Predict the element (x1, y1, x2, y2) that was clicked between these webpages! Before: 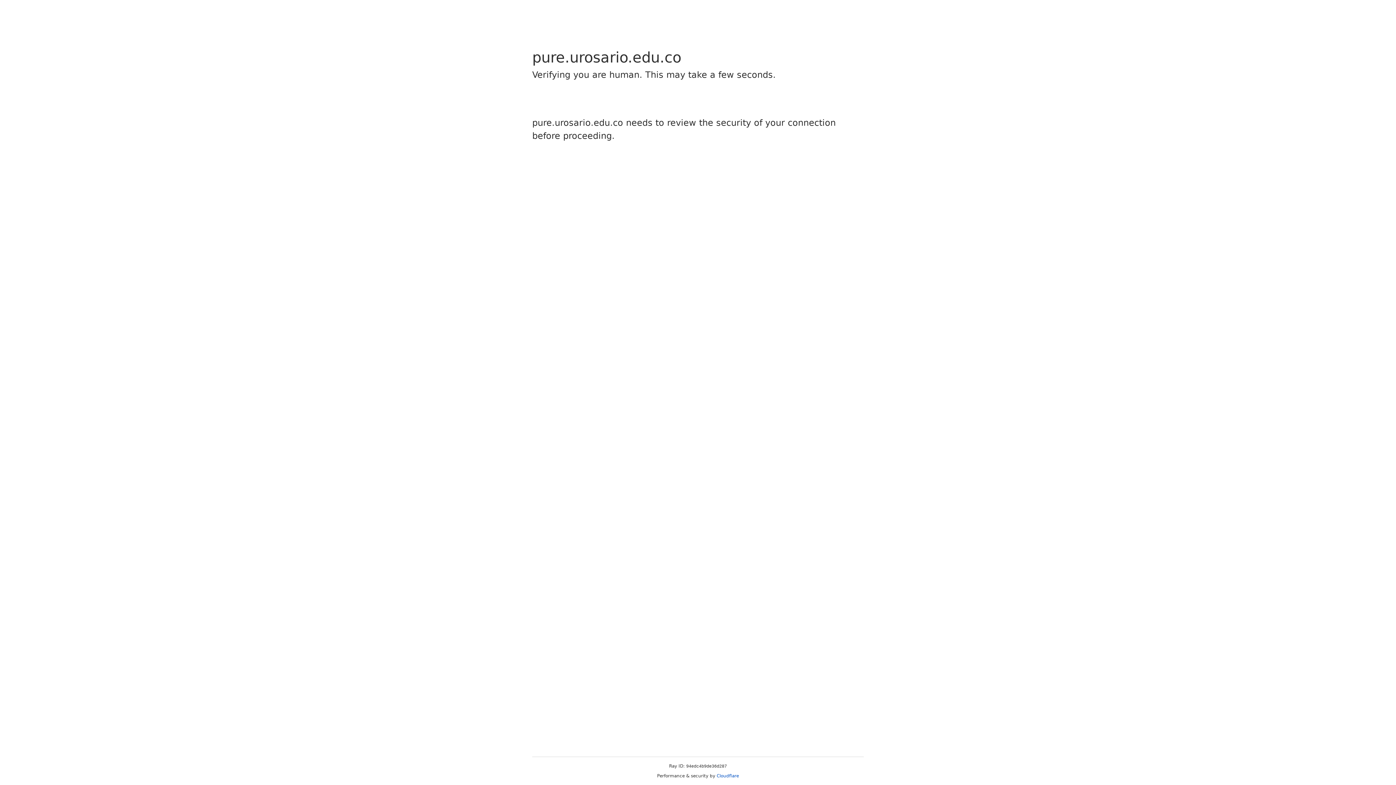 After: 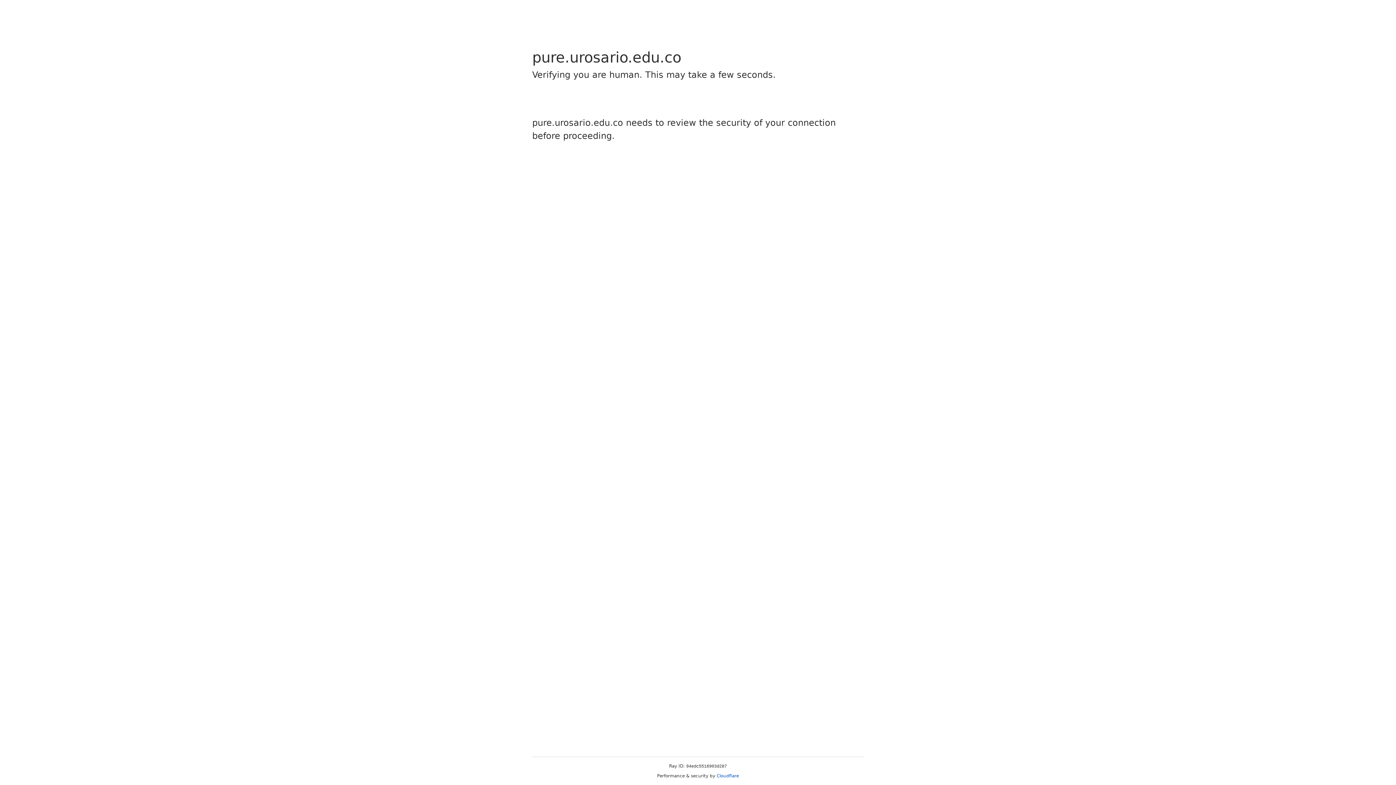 Action: label: Cloudflare bbox: (716, 773, 739, 778)